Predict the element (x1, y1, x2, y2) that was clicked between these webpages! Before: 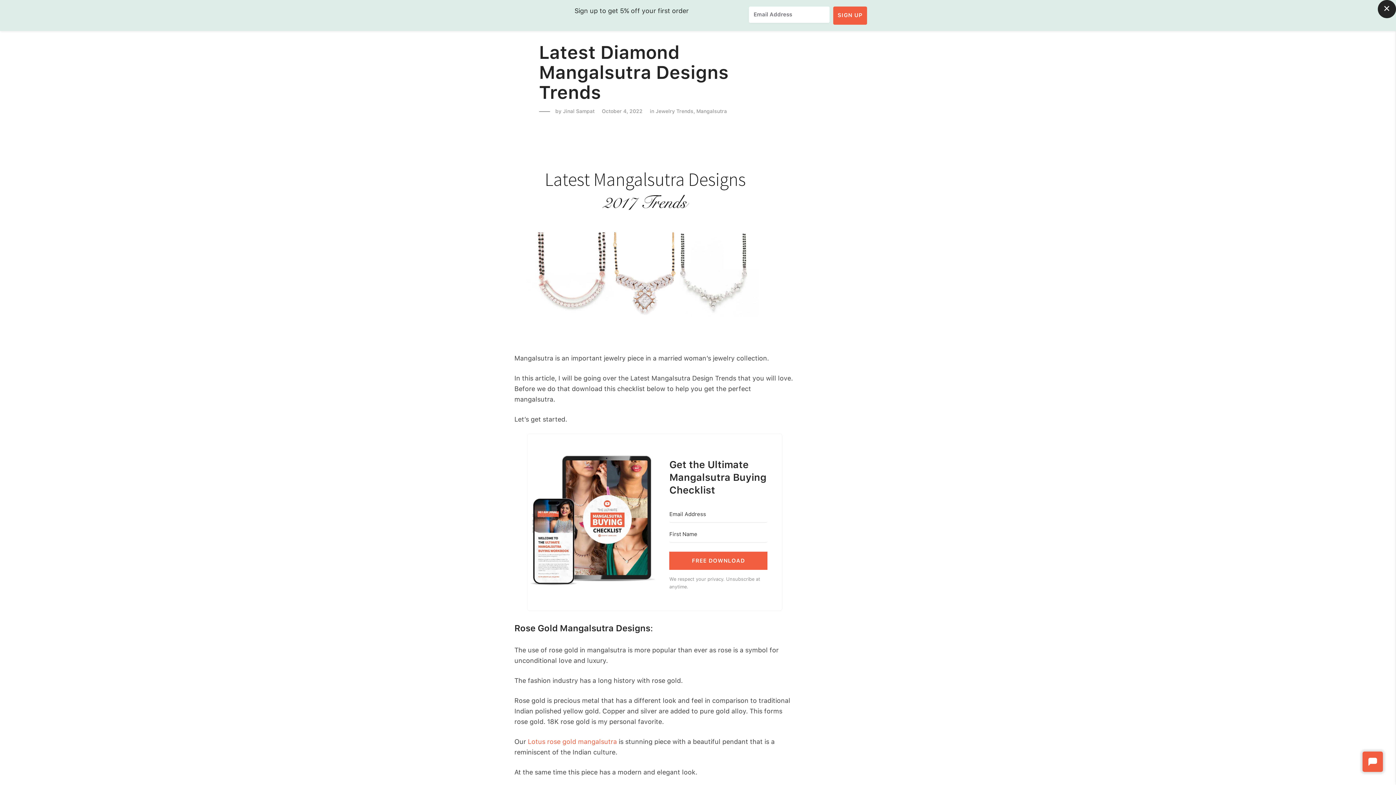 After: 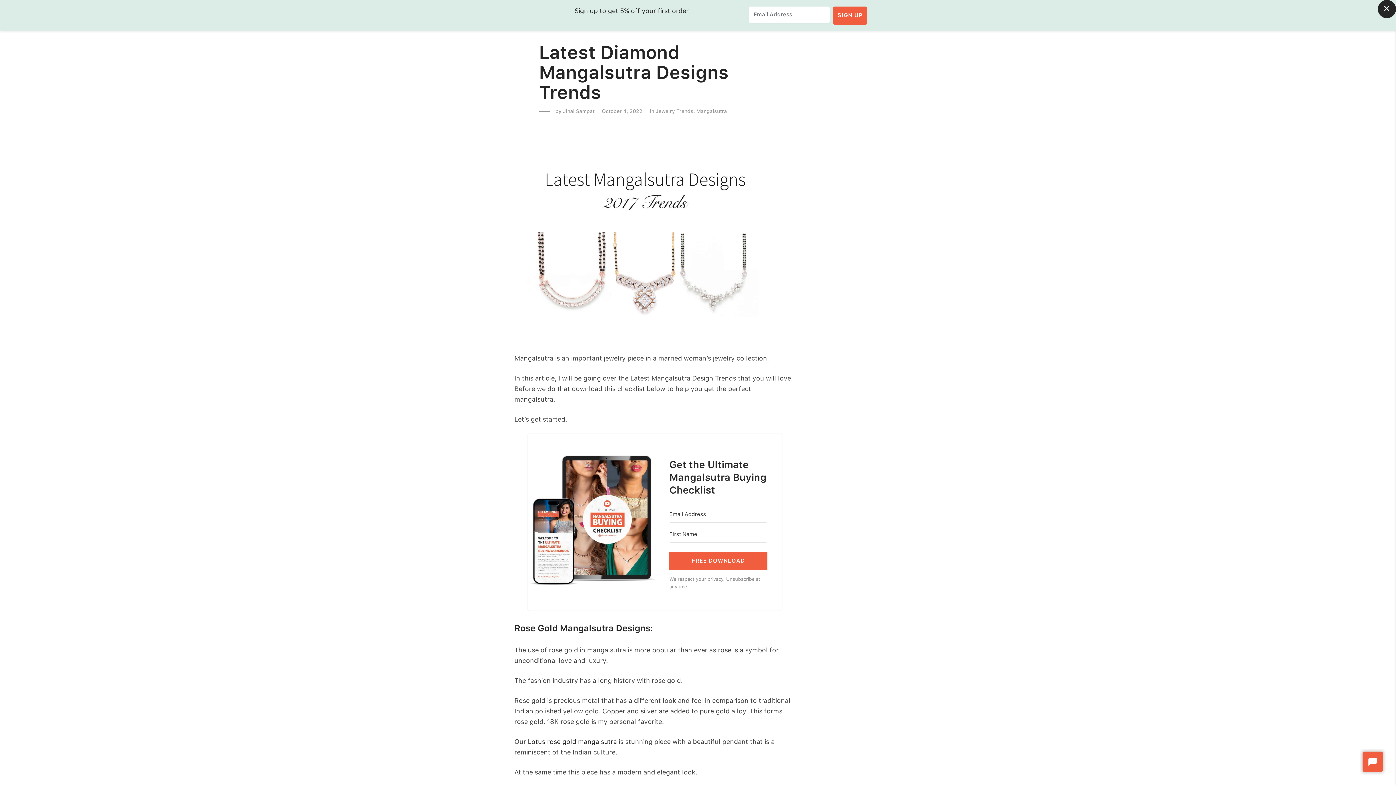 Action: bbox: (528, 738, 617, 745) label: Lotus rose gold mangalsutra